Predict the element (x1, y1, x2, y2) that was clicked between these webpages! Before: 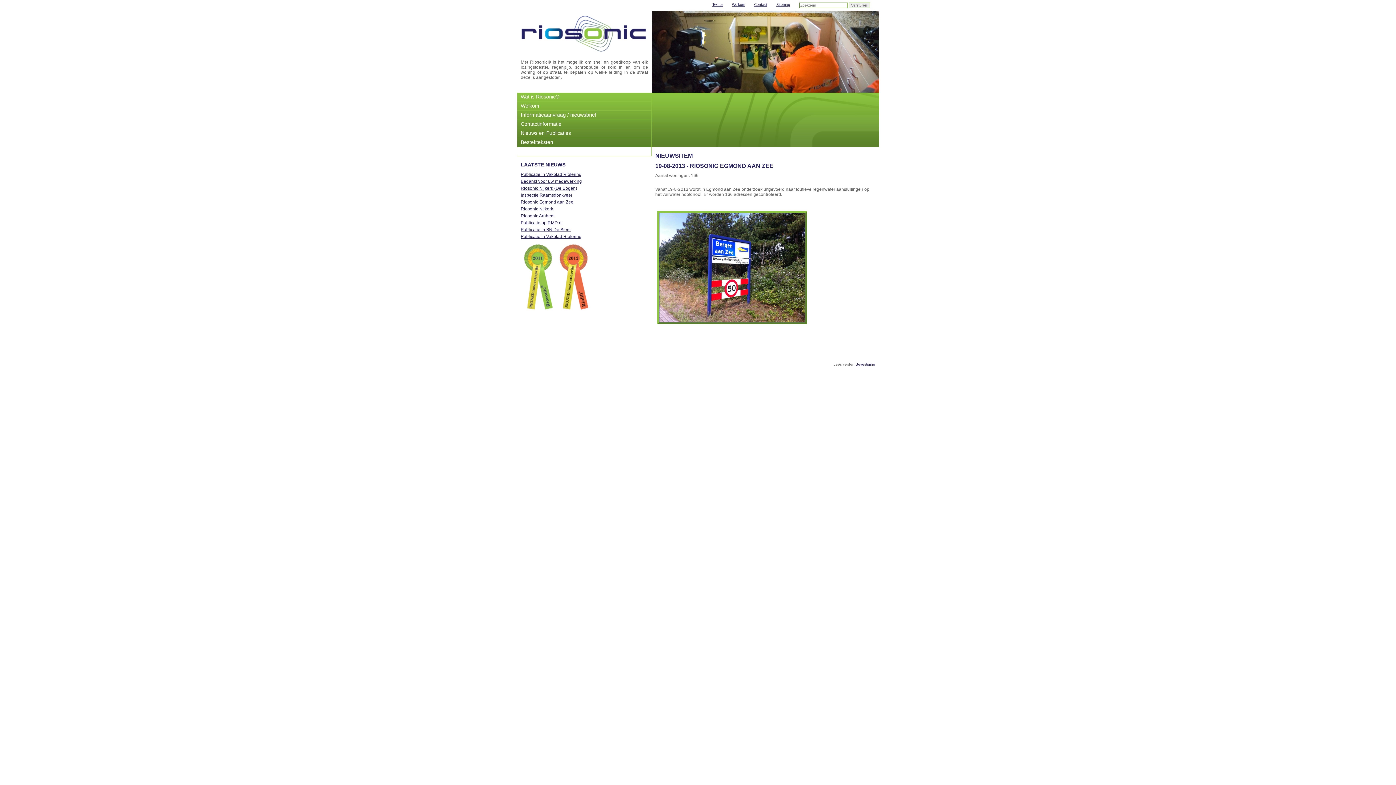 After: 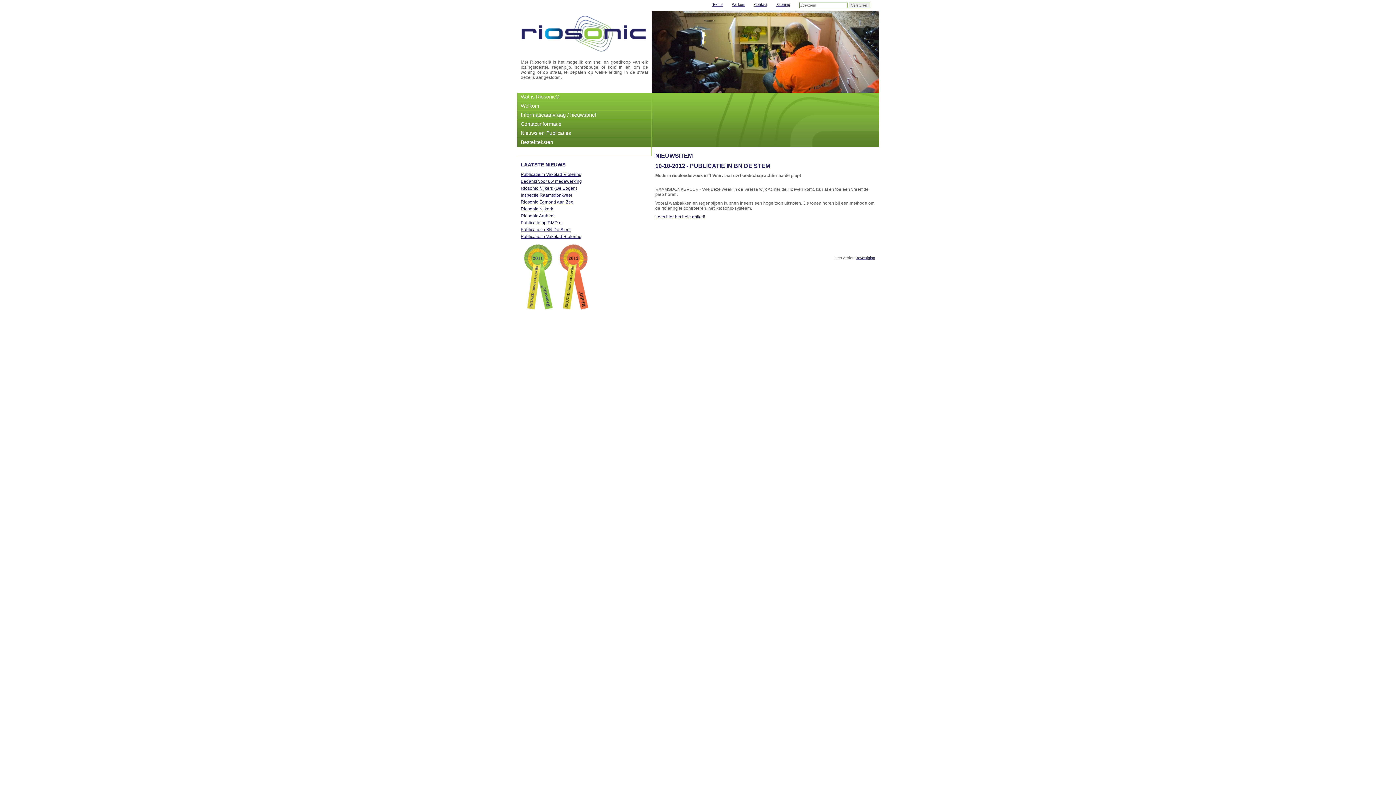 Action: bbox: (520, 227, 570, 232) label: Publicatie in BN De Stem